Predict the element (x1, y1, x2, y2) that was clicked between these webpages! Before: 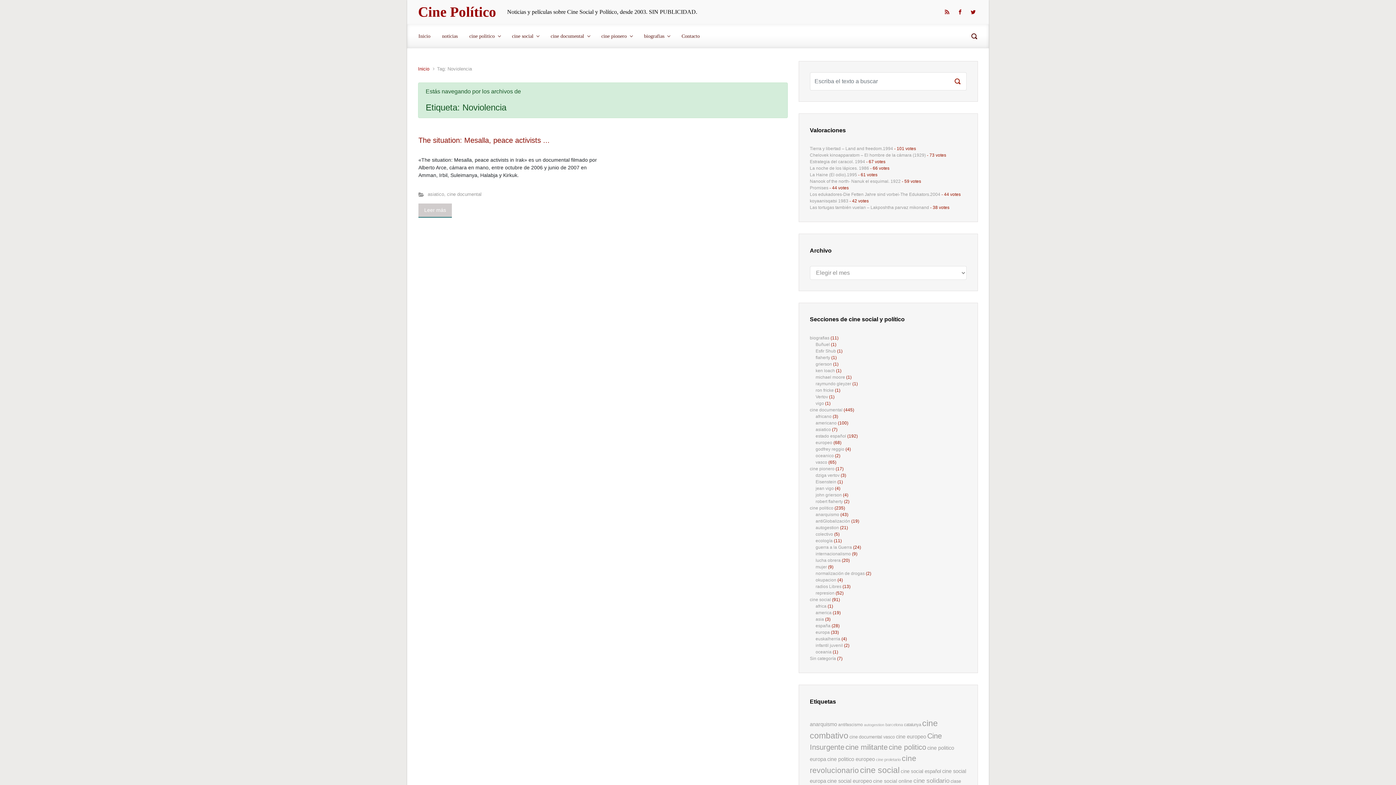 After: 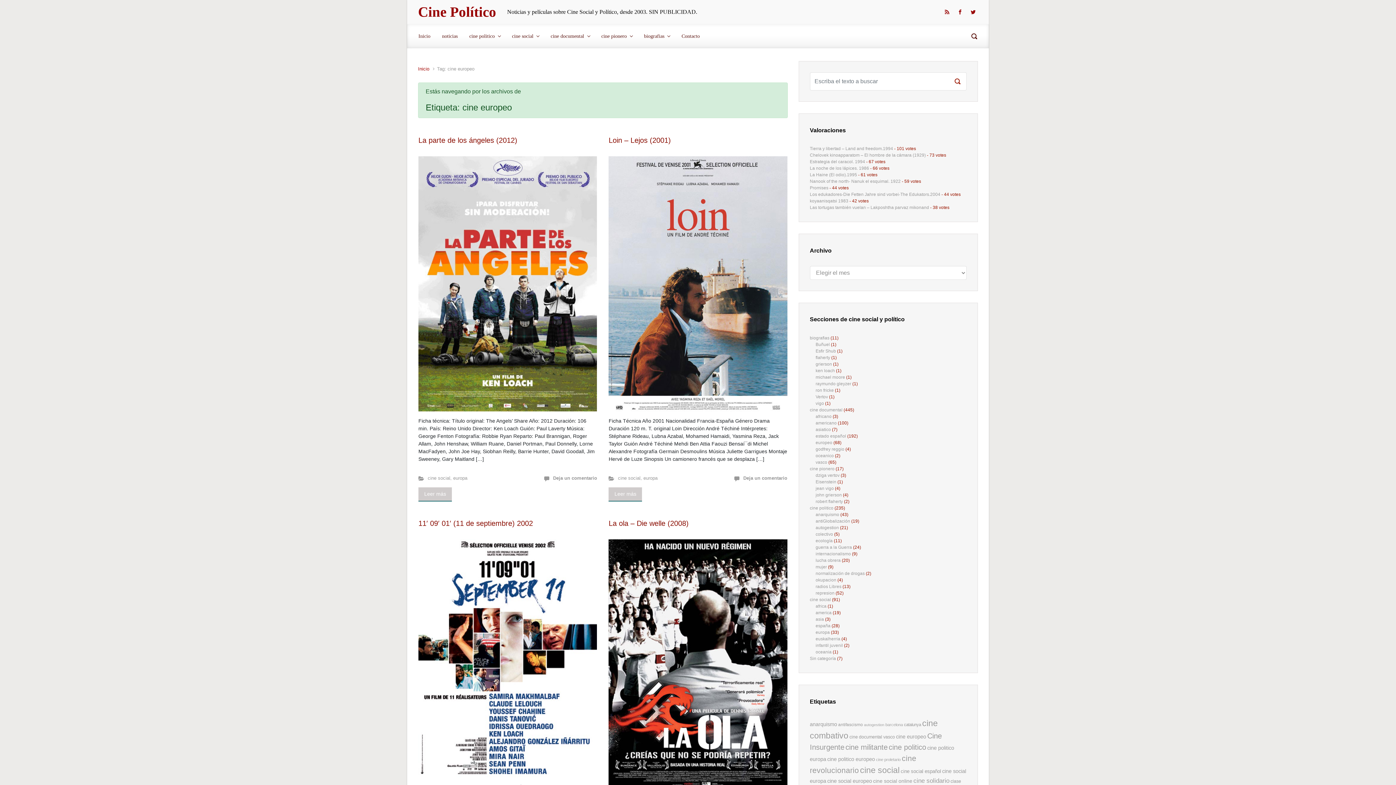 Action: bbox: (896, 733, 926, 740) label: cine europeo (37 elementos)